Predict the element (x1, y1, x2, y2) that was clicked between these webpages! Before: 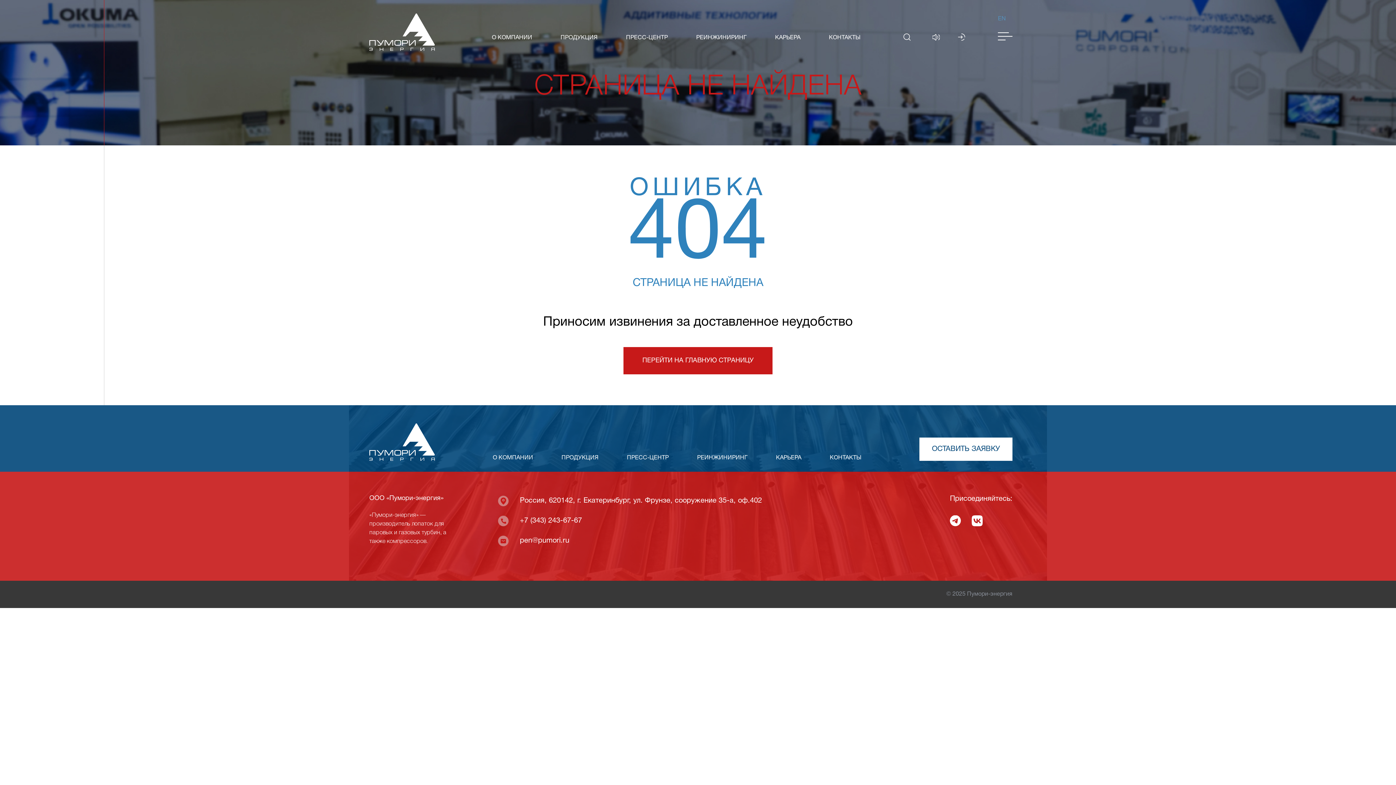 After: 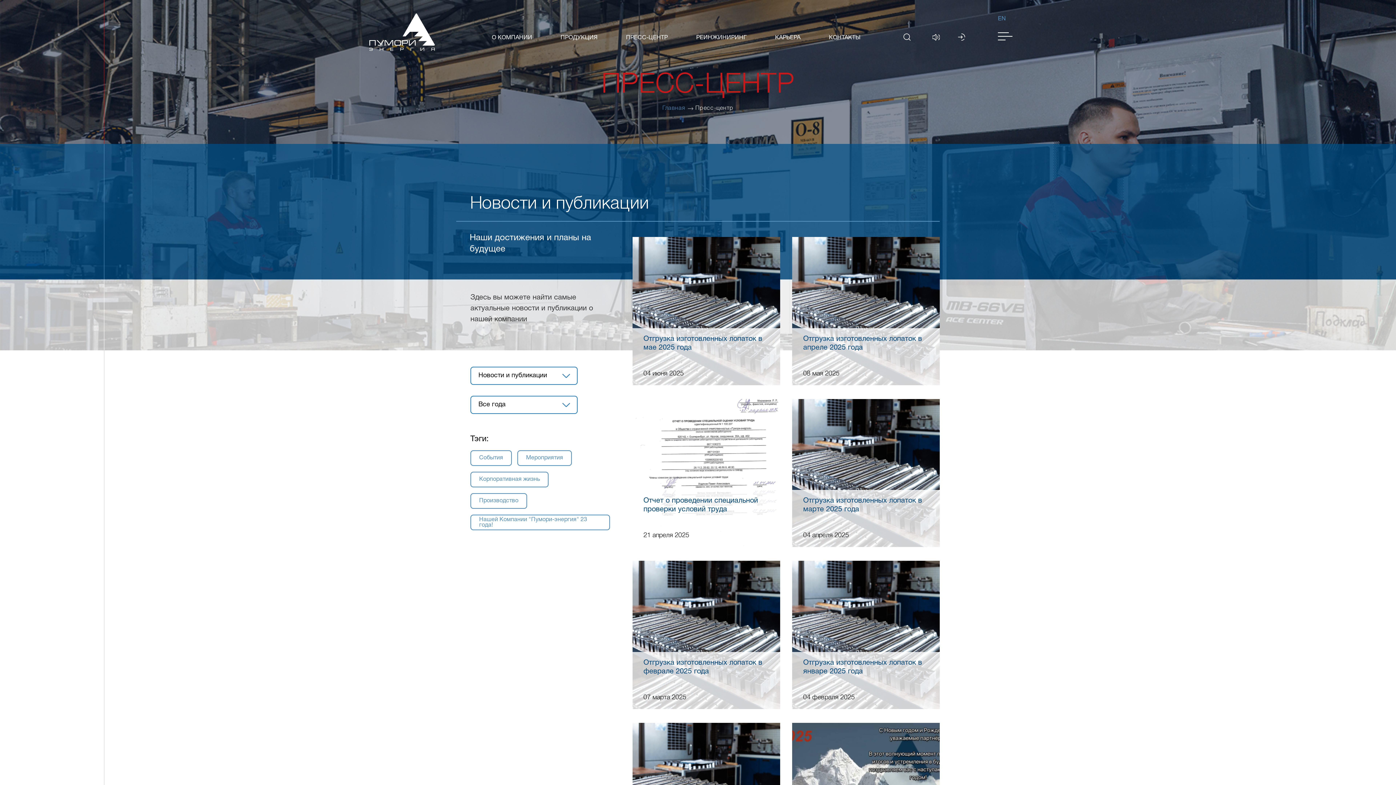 Action: bbox: (627, 455, 668, 460) label: ПРЕСС-ЦЕНТР